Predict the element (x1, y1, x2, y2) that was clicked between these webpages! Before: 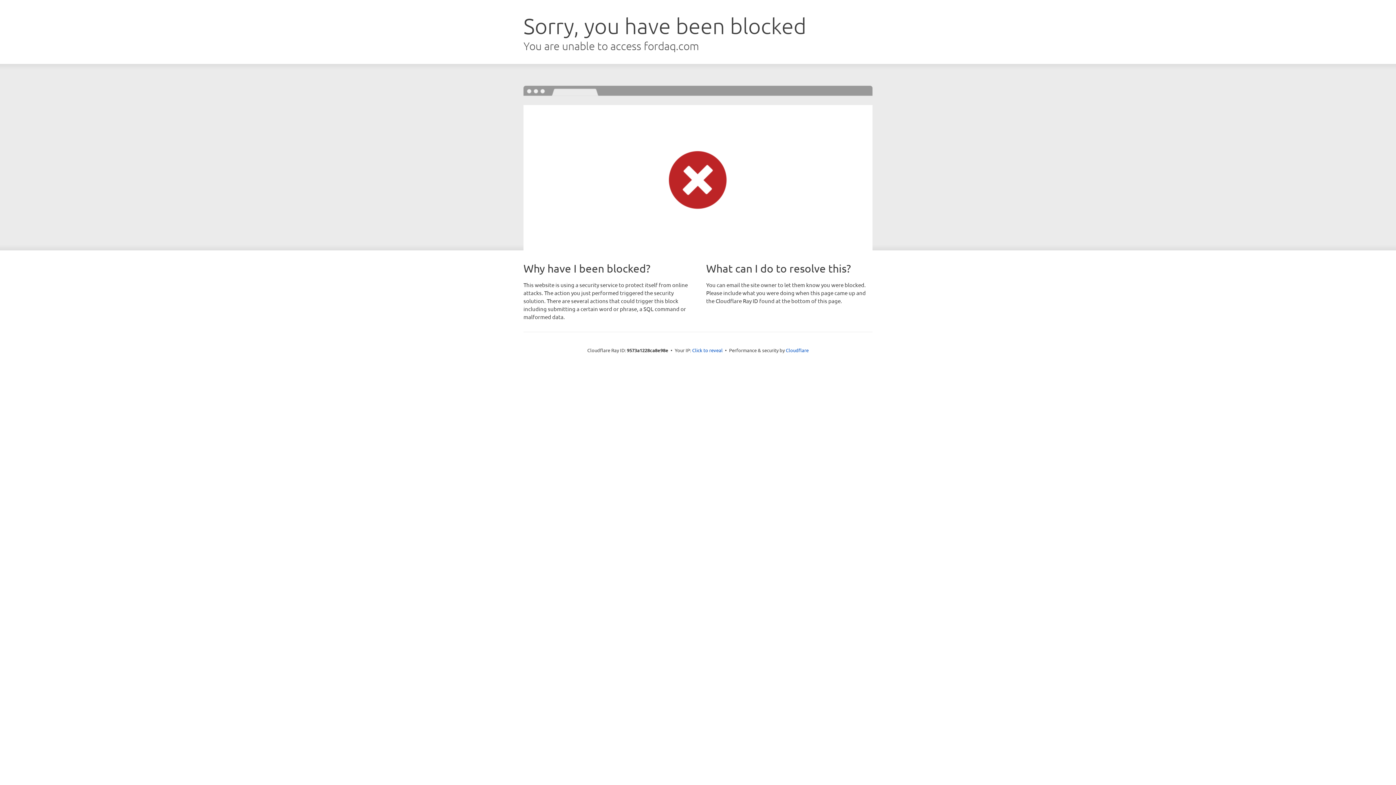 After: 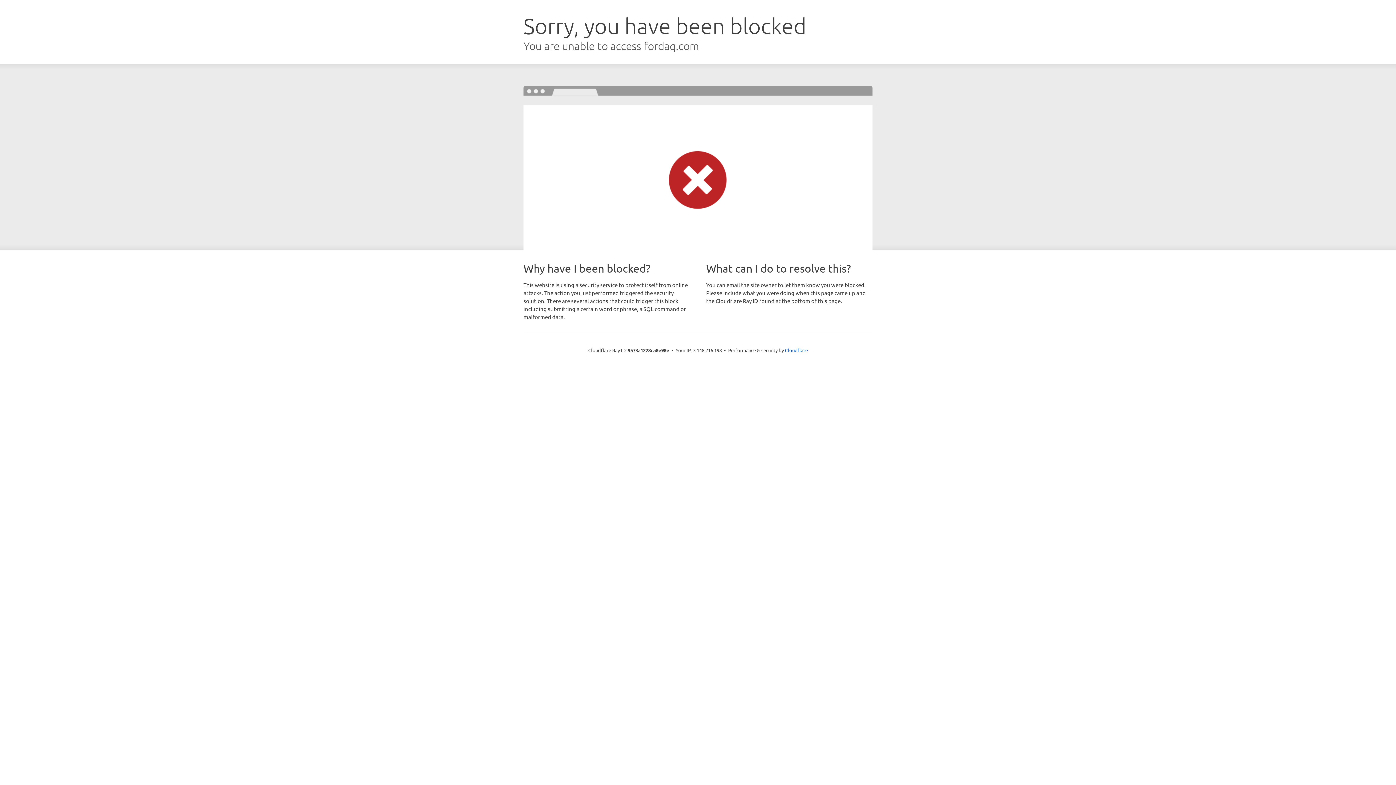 Action: bbox: (692, 346, 722, 353) label: Click to reveal